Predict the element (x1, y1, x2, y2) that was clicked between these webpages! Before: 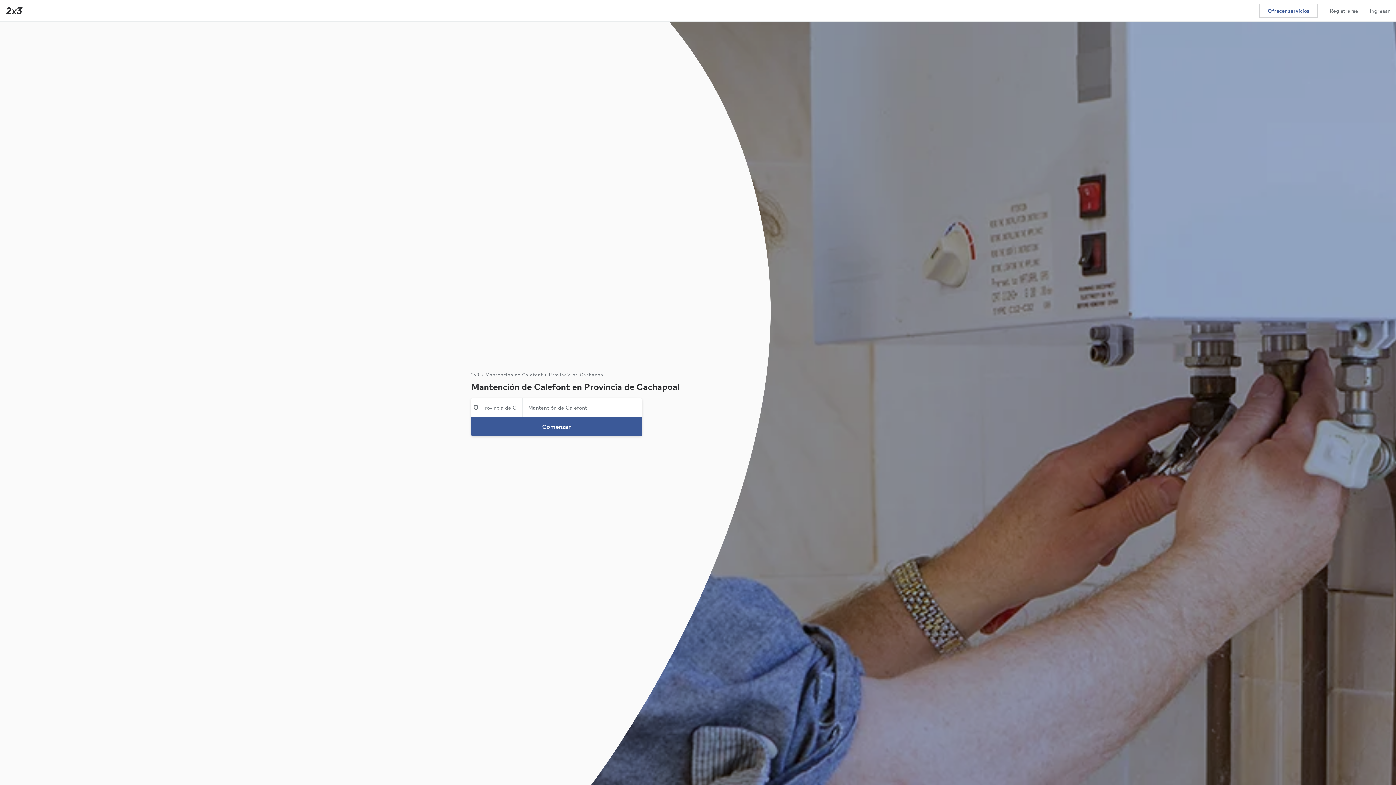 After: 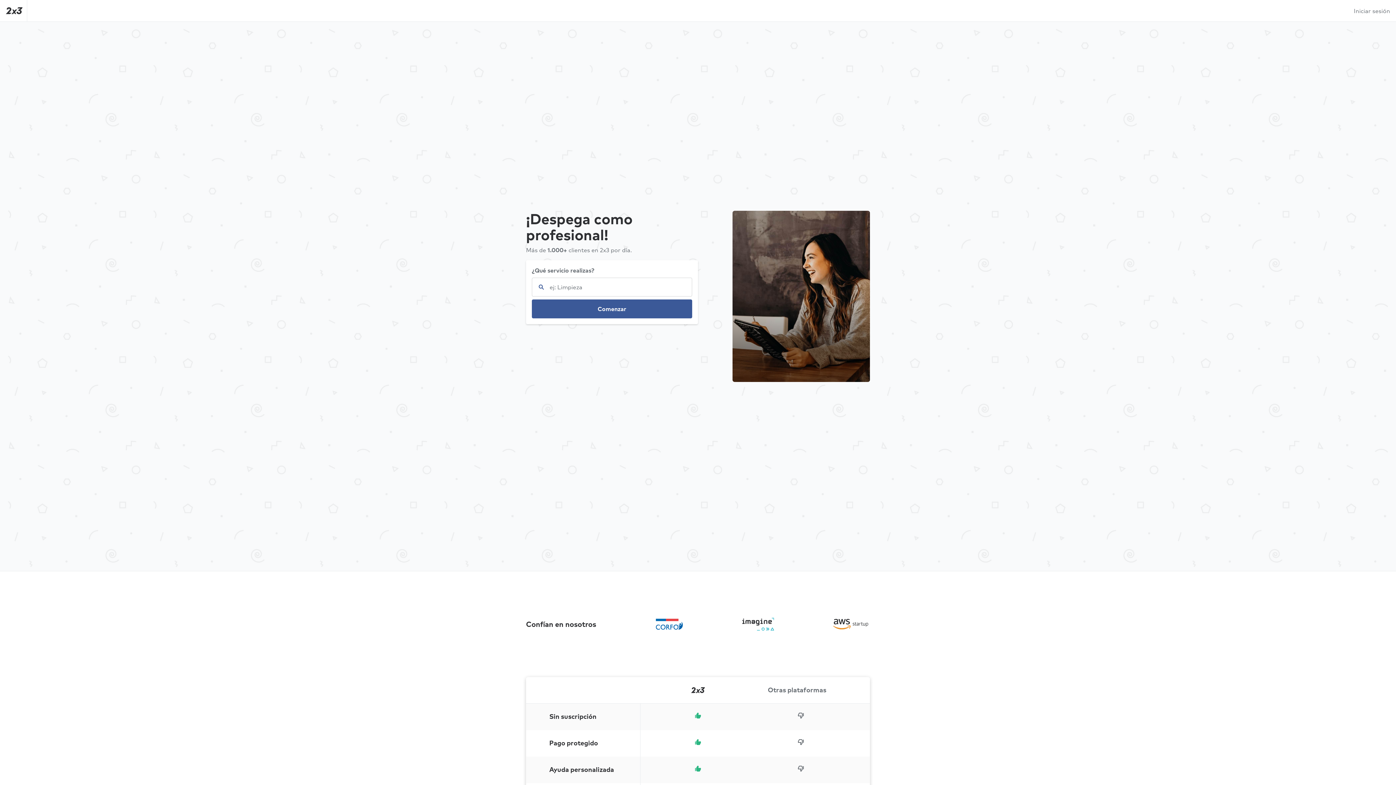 Action: label: Ofrecer servicios bbox: (1259, 3, 1318, 18)